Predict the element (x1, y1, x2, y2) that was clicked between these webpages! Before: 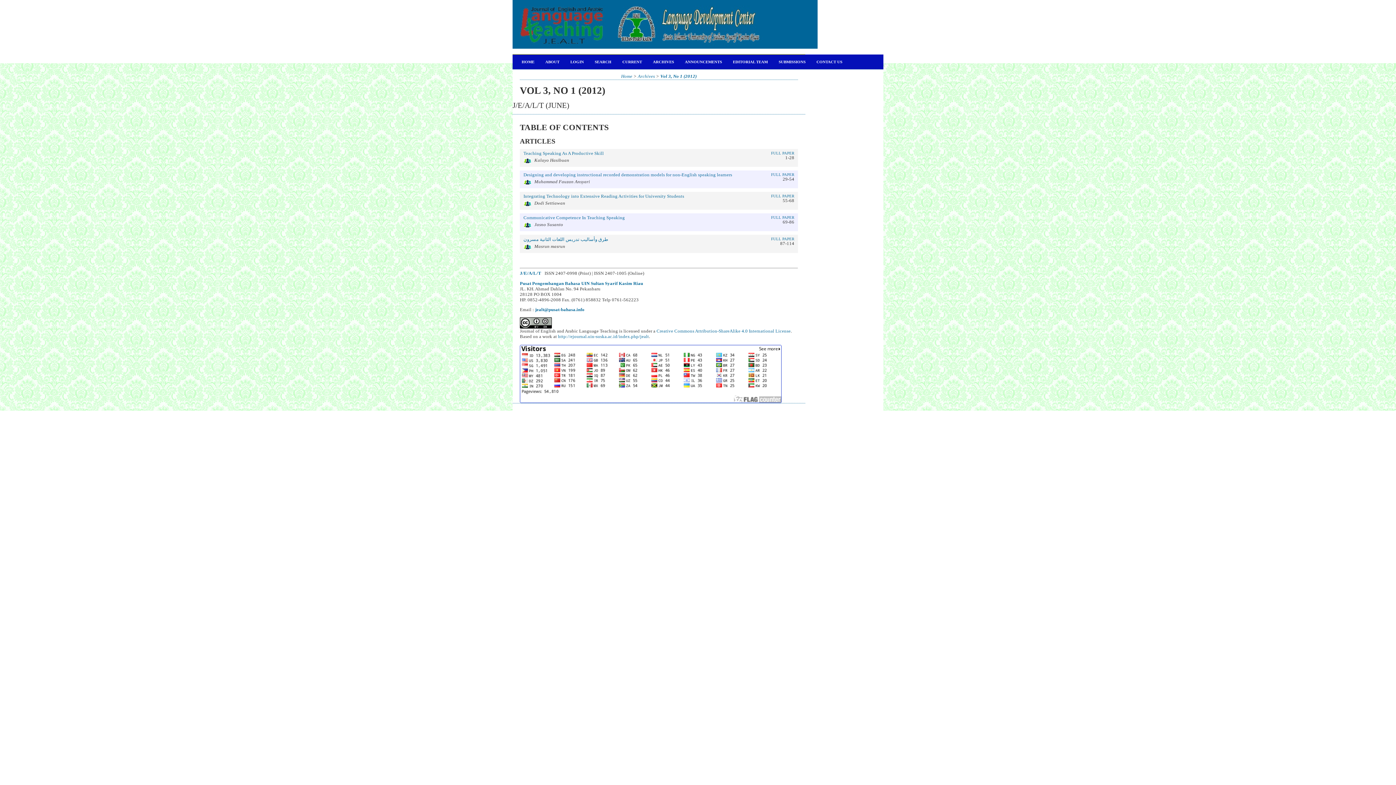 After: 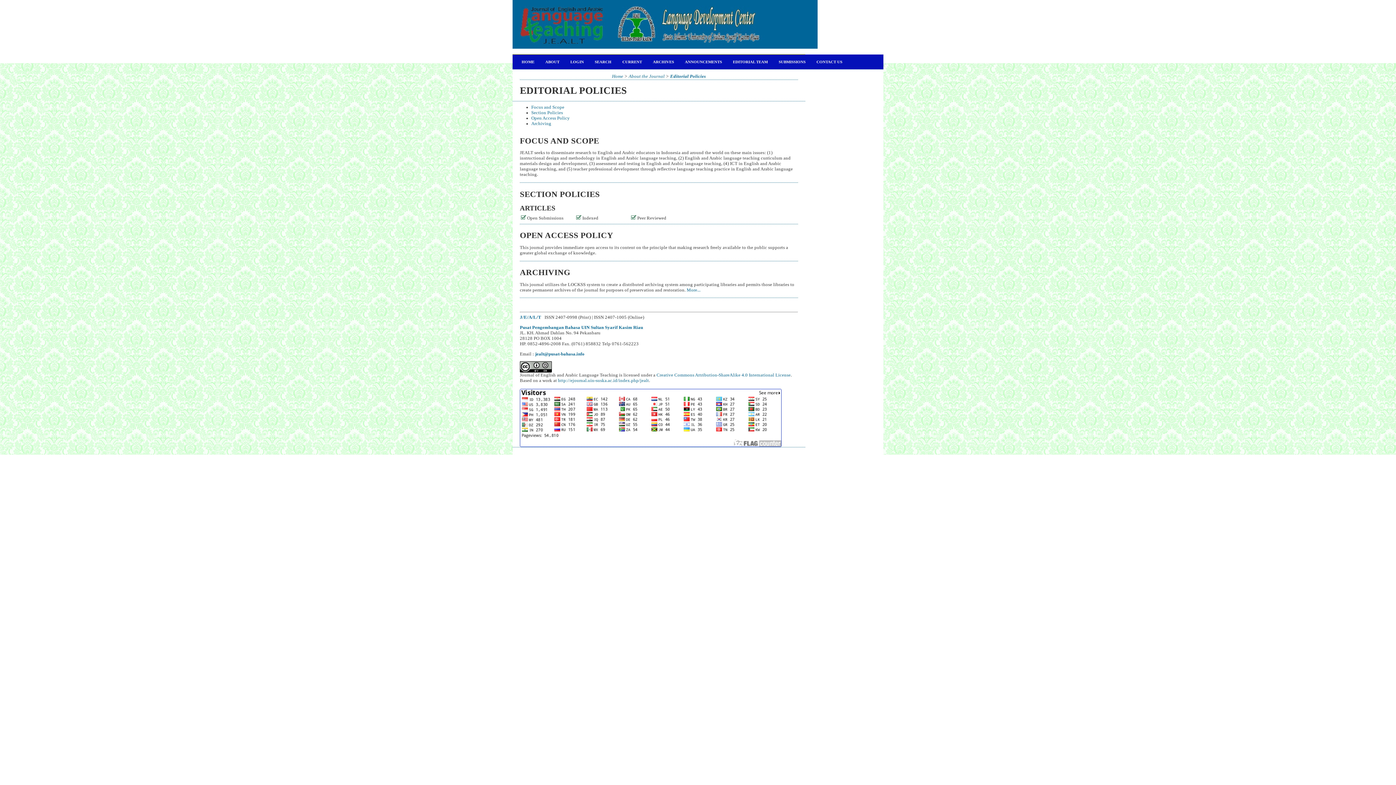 Action: label: AIM AND SCOPE bbox: (516, 69, 559, 83)